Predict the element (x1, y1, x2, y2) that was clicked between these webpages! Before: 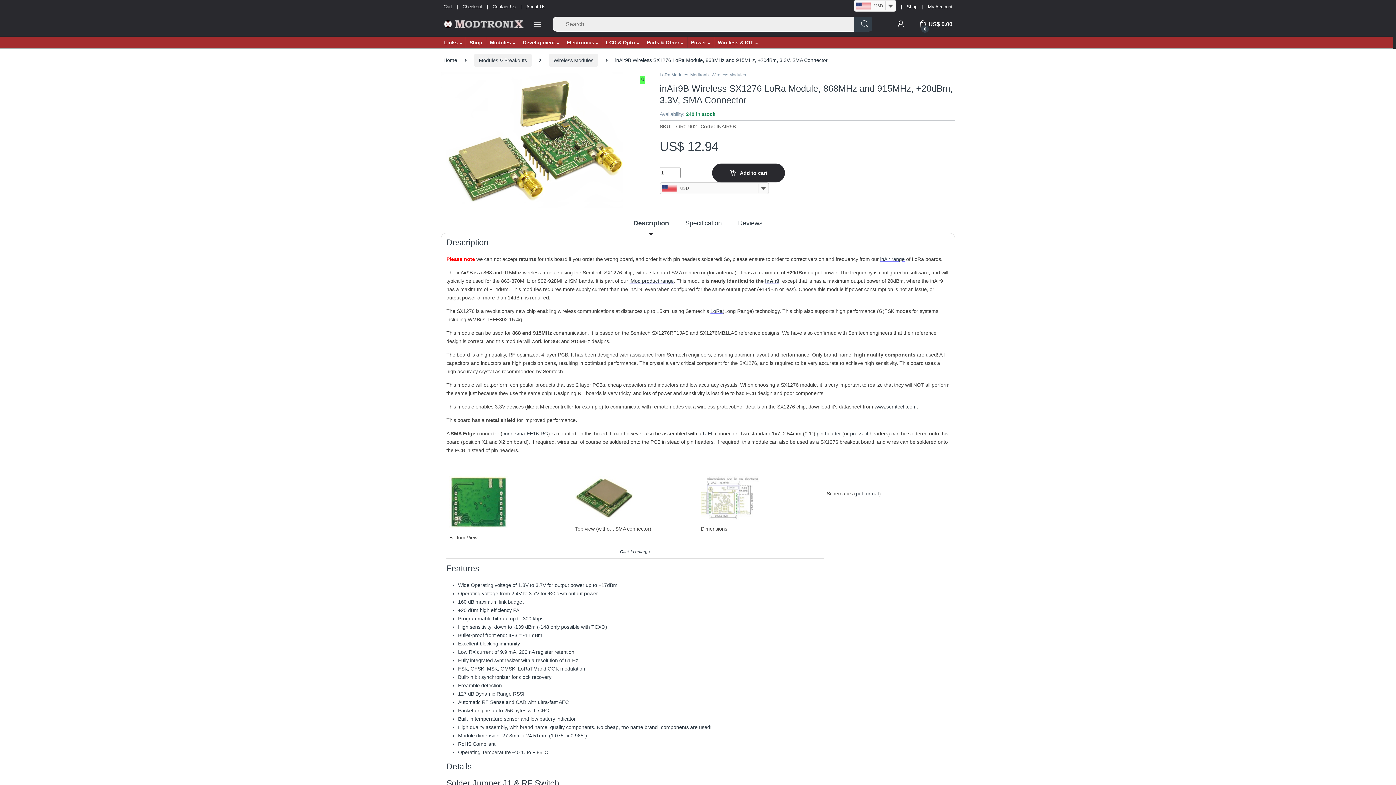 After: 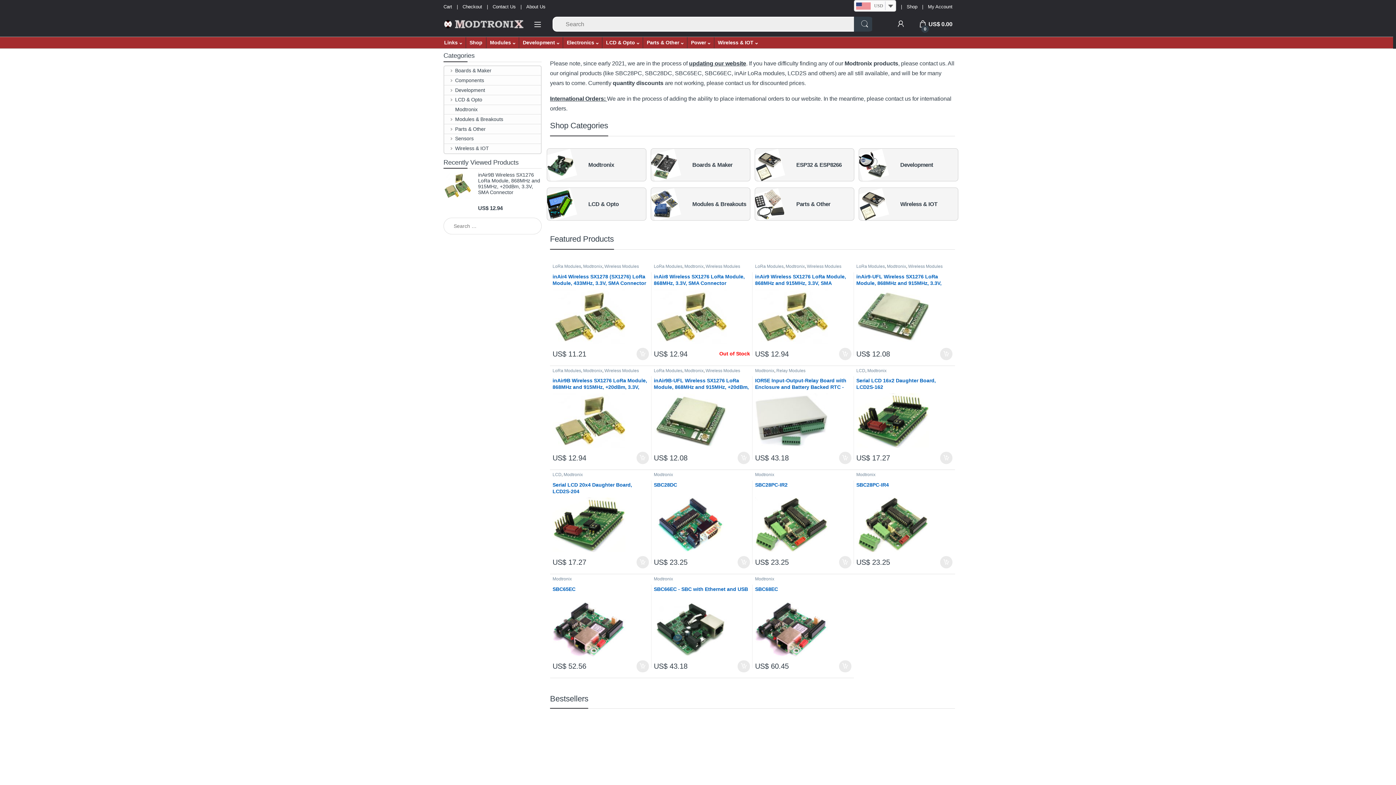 Action: bbox: (443, 19, 523, 28)